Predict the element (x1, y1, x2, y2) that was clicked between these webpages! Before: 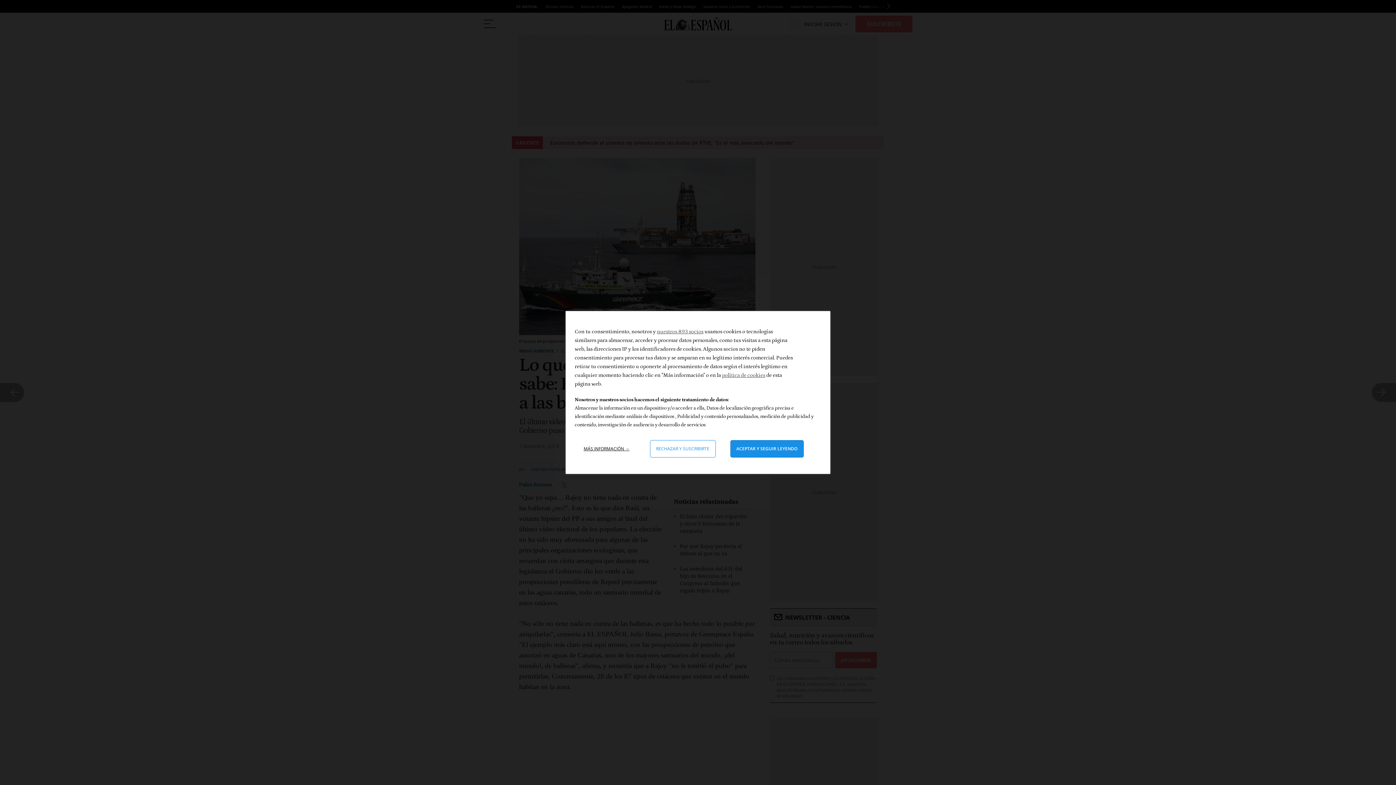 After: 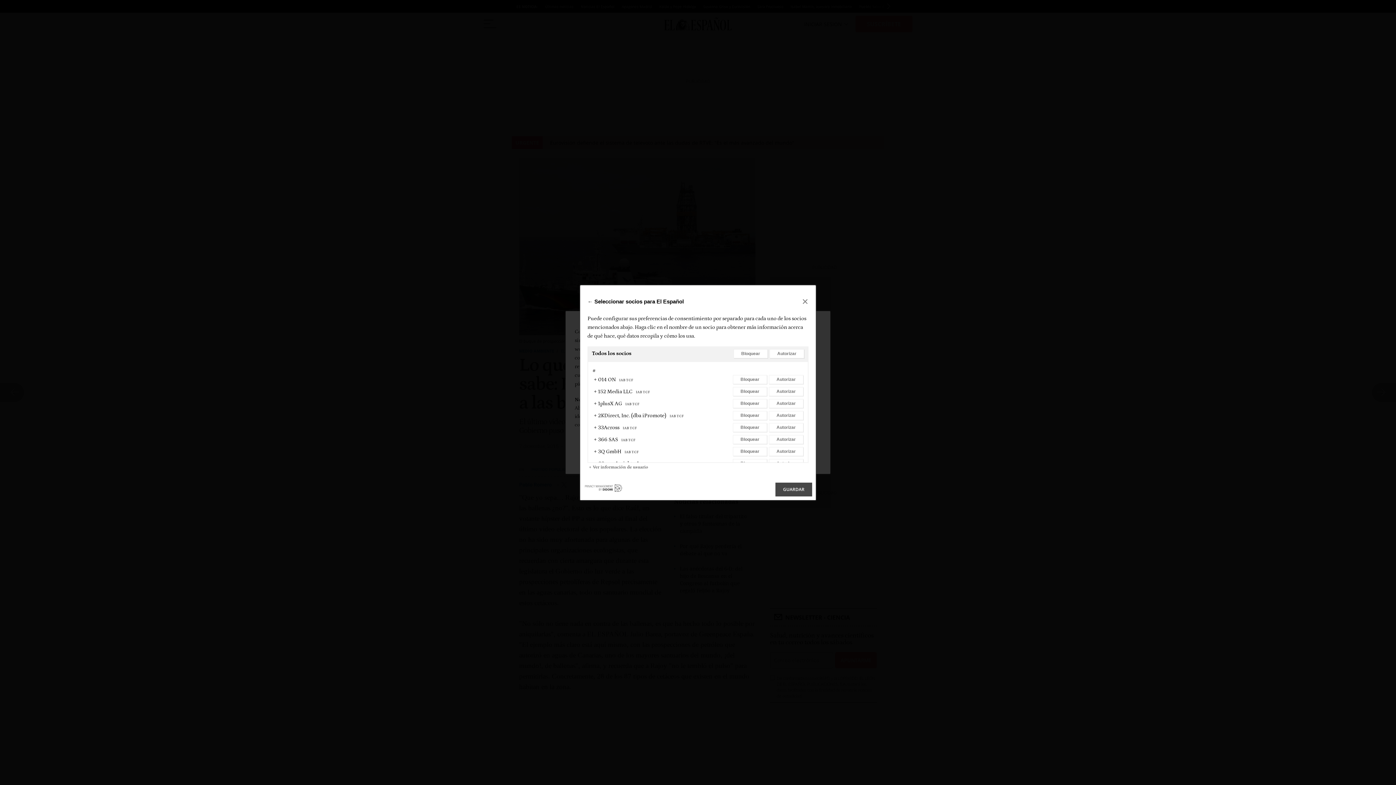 Action: bbox: (657, 328, 703, 334) label: nuestros 893 socios